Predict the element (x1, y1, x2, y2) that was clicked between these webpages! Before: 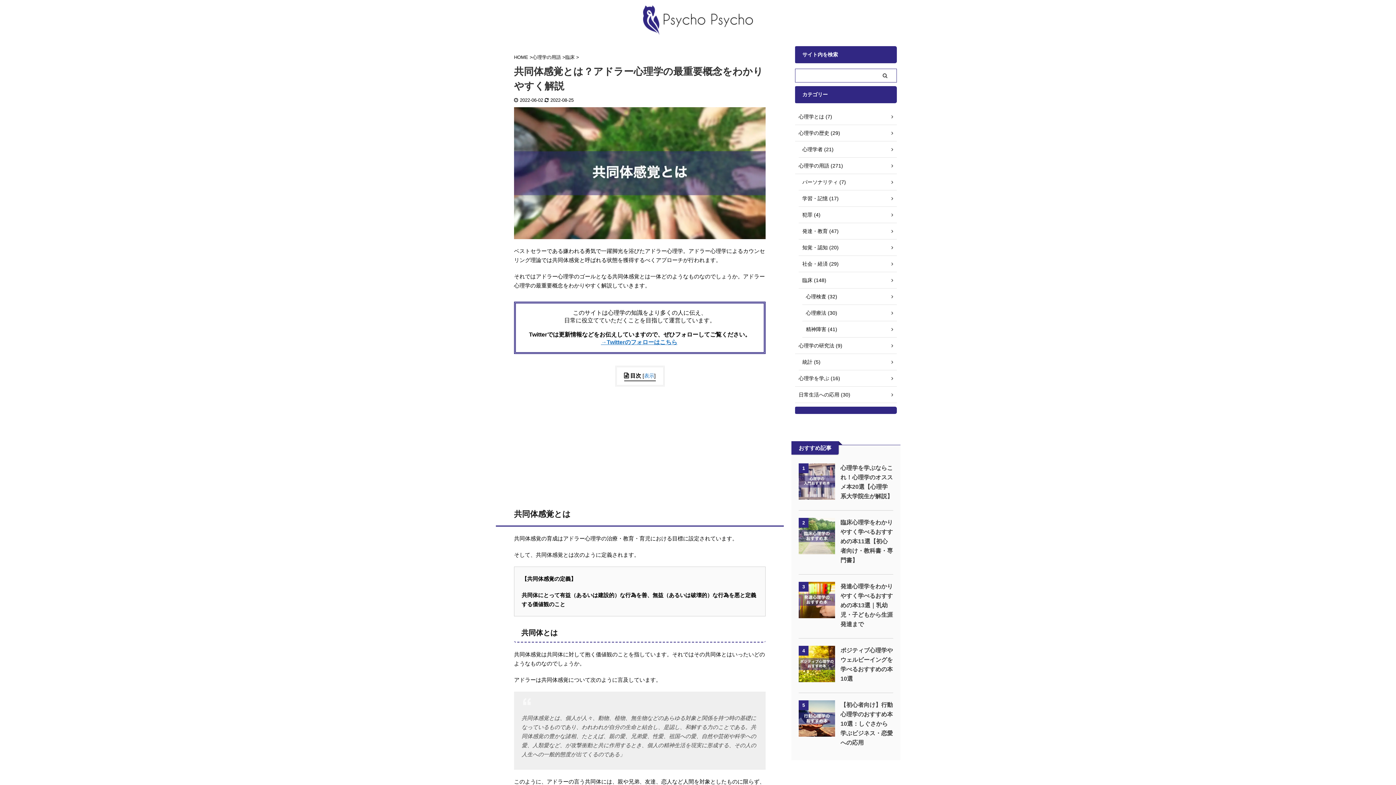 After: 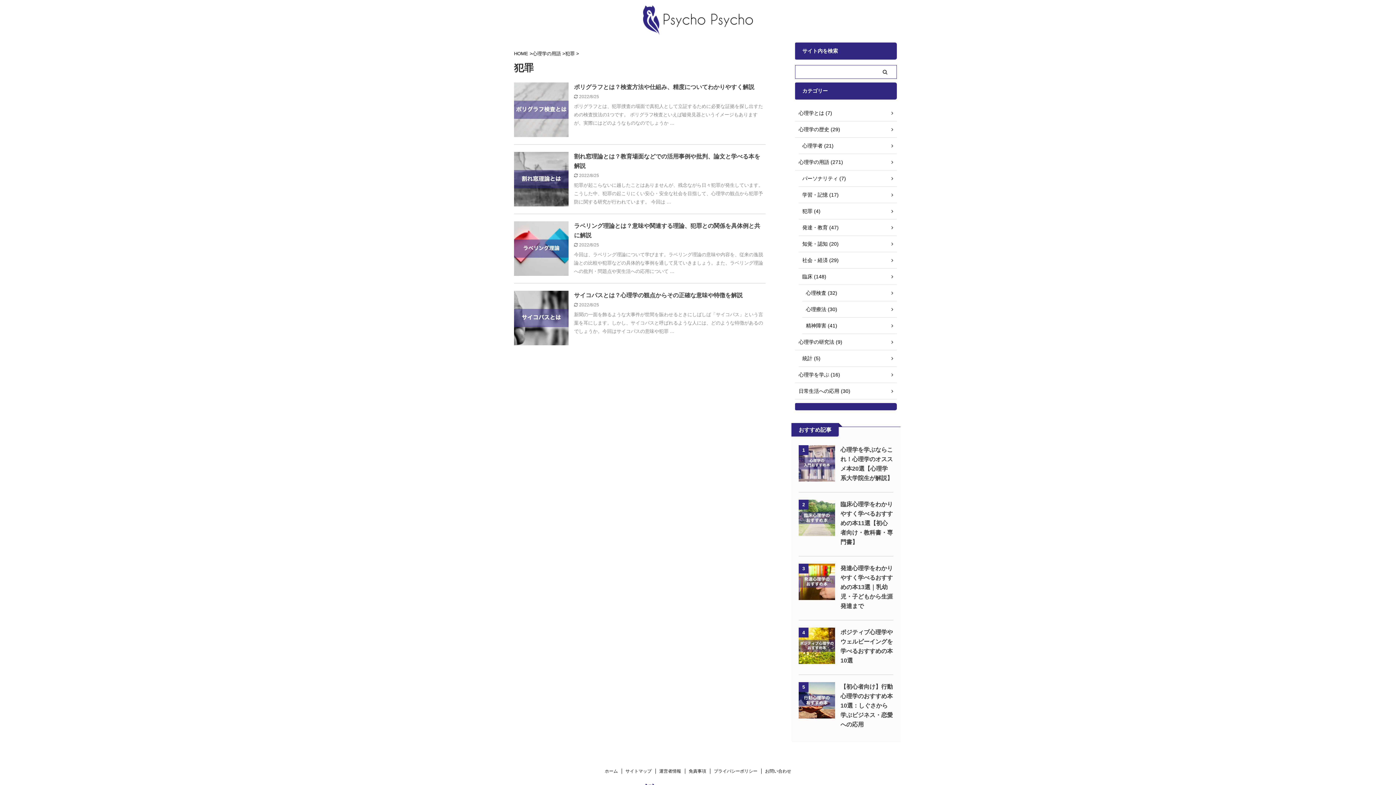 Action: bbox: (798, 206, 897, 223) label: 犯罪 (4)